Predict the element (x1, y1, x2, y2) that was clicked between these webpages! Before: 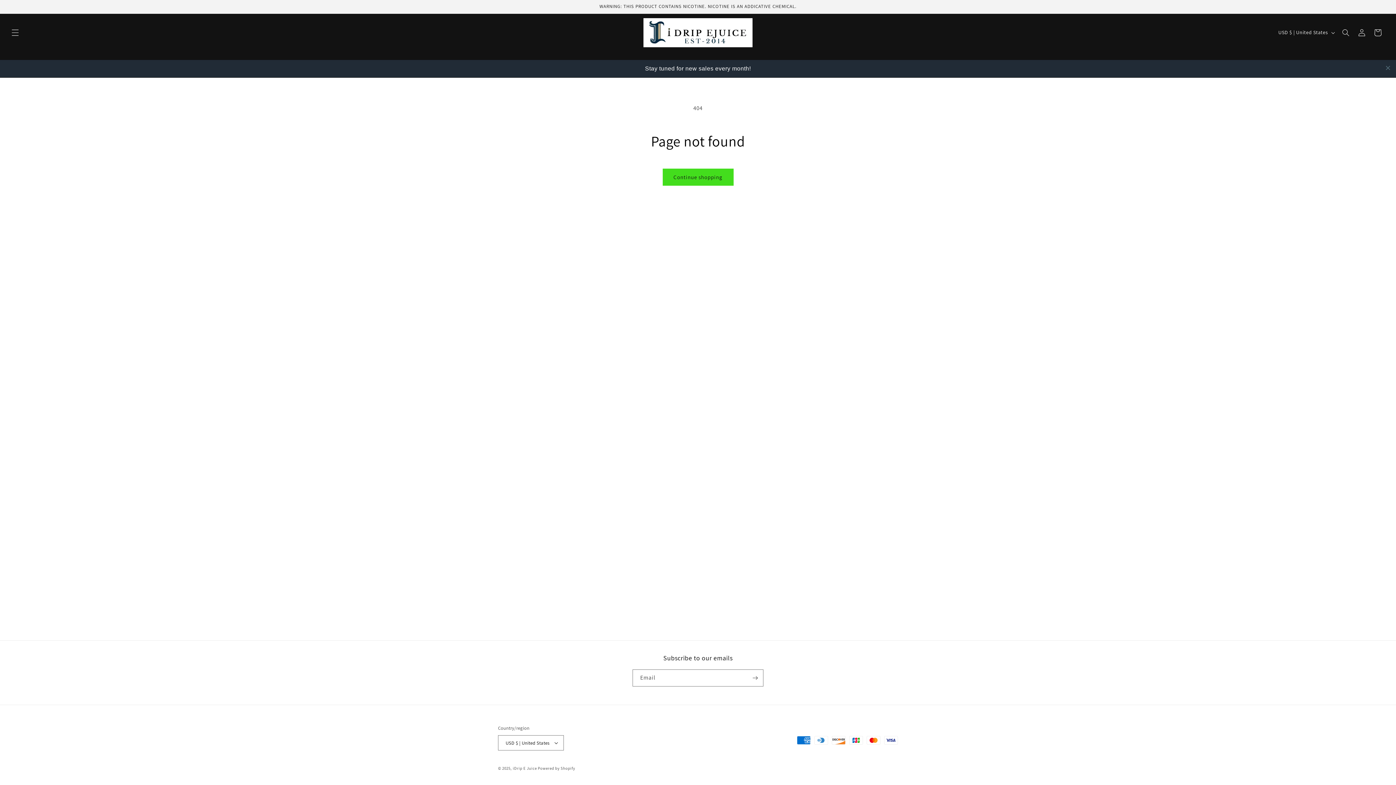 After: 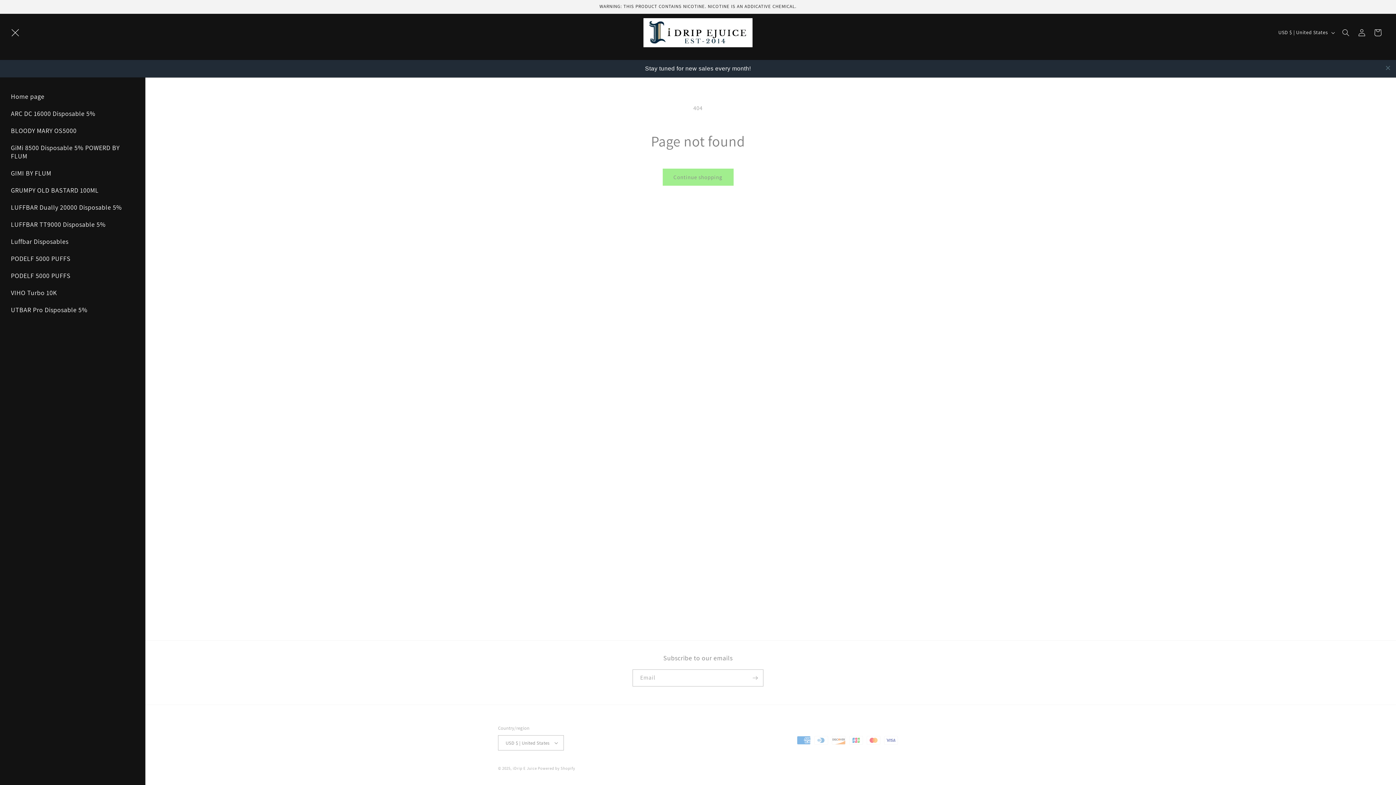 Action: label: Menu bbox: (7, 24, 23, 40)